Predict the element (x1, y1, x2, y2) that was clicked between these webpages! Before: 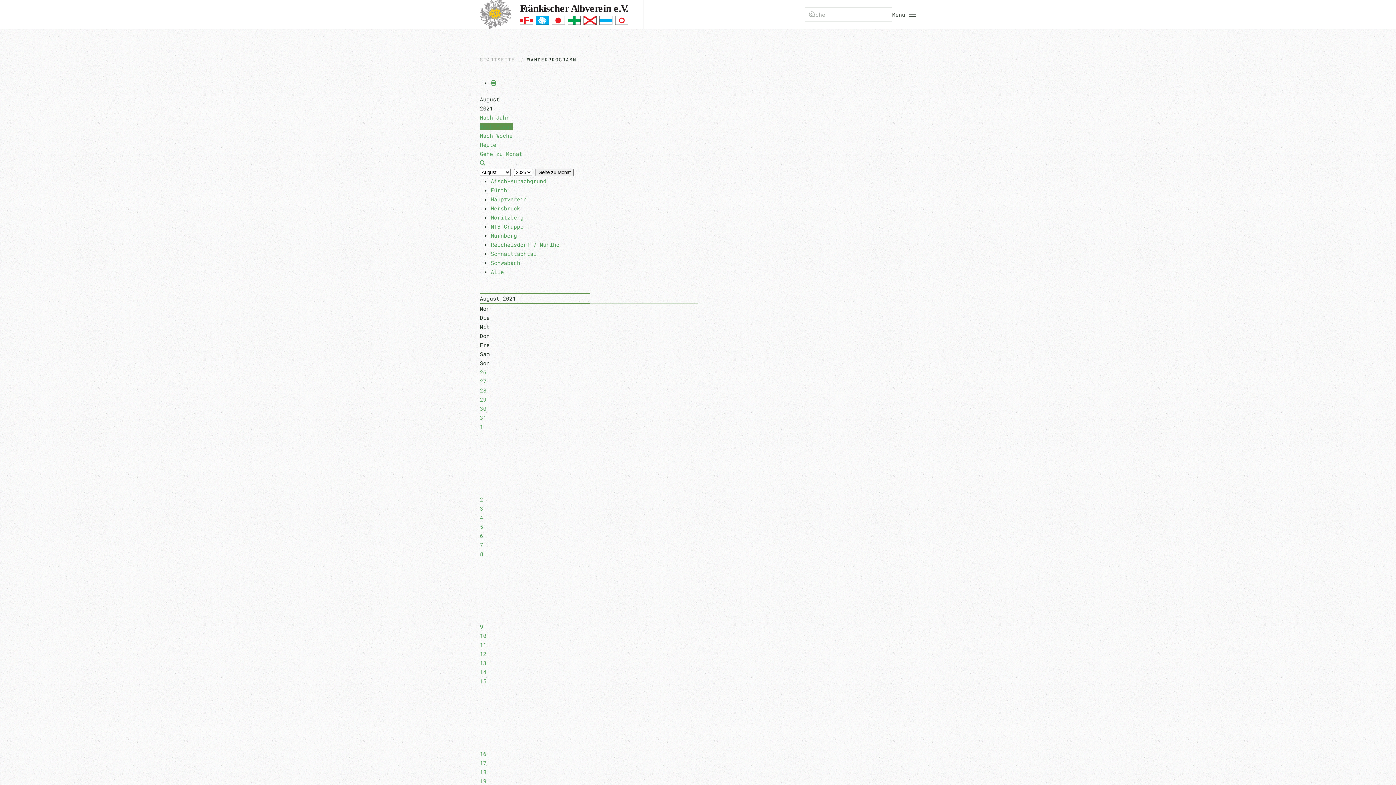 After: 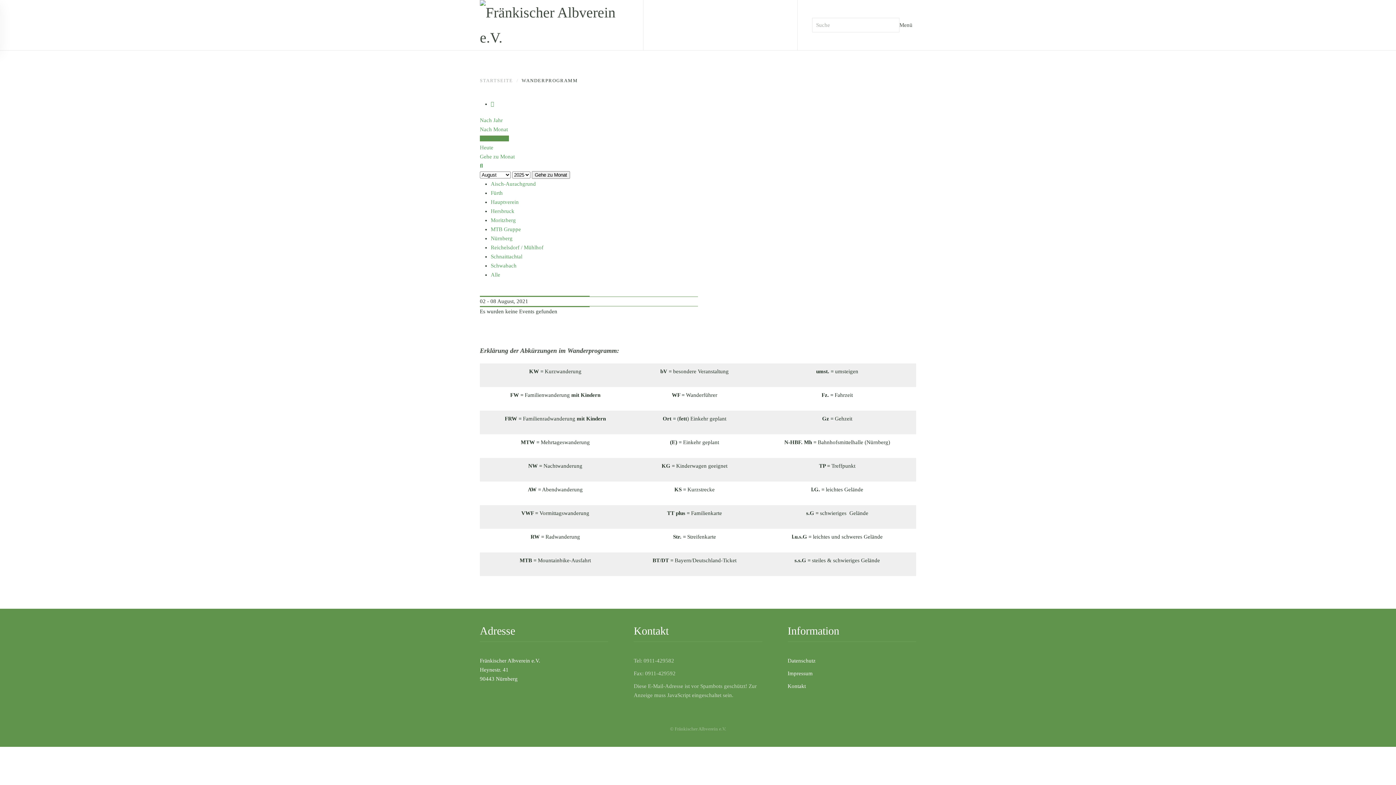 Action: label: Nach Woche bbox: (480, 132, 512, 139)